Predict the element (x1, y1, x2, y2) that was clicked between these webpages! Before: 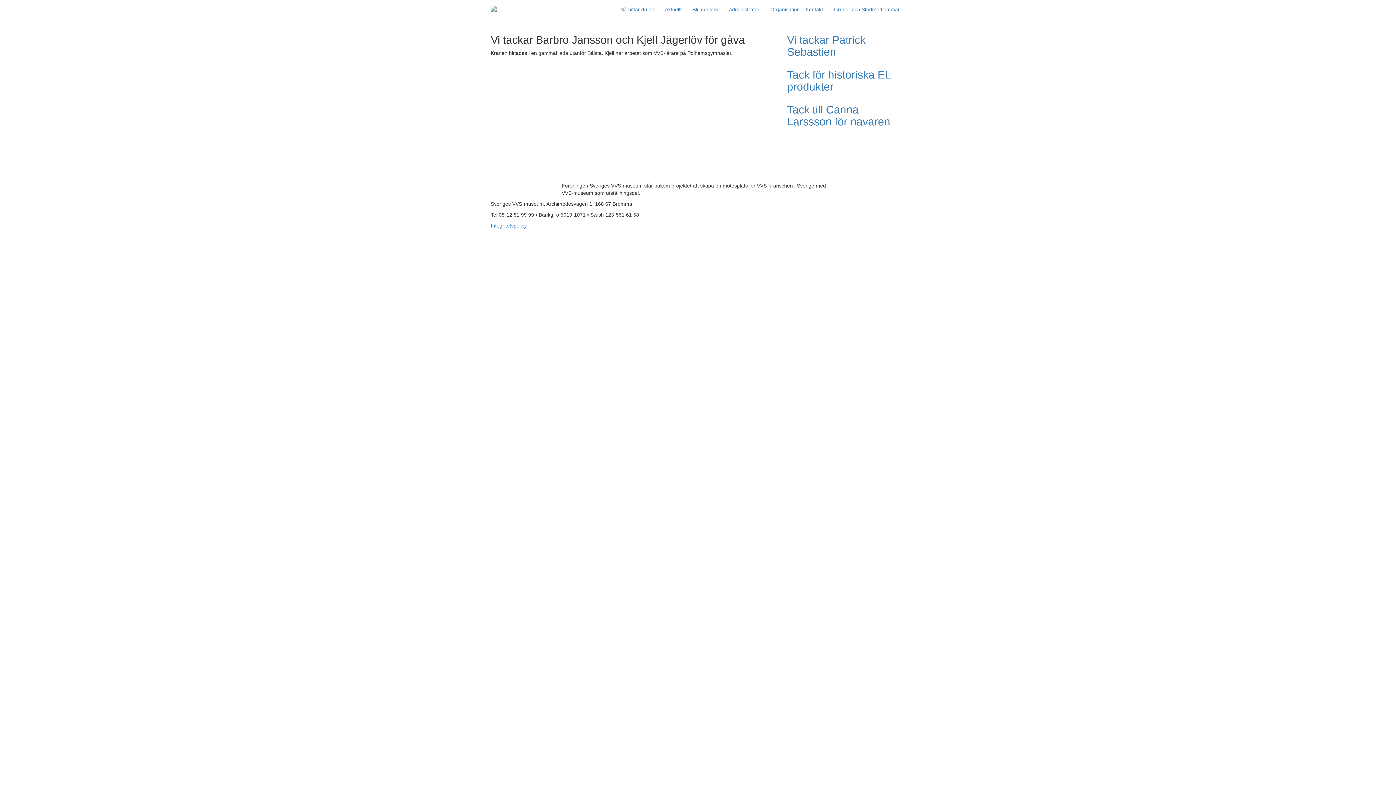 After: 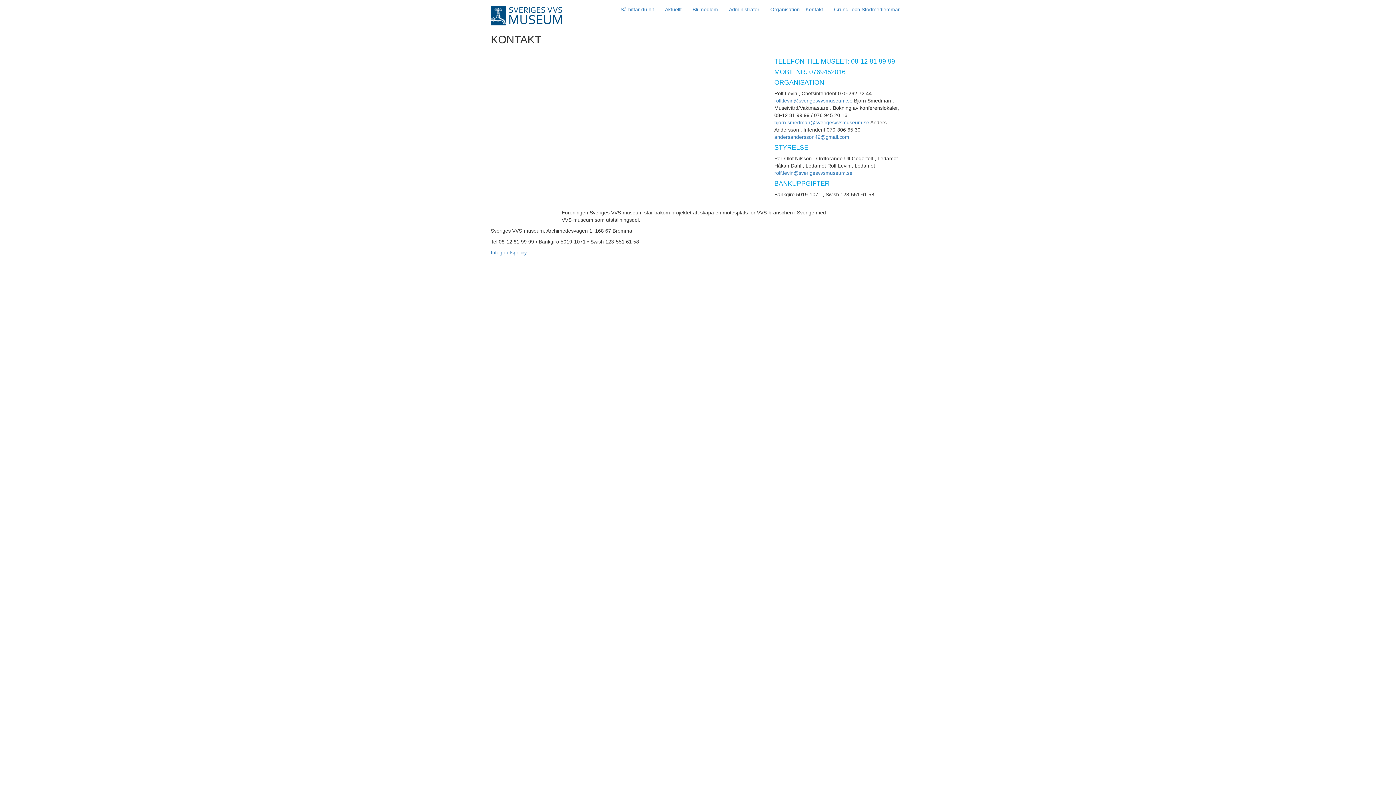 Action: label: Organisation – Kontakt bbox: (765, 0, 828, 18)